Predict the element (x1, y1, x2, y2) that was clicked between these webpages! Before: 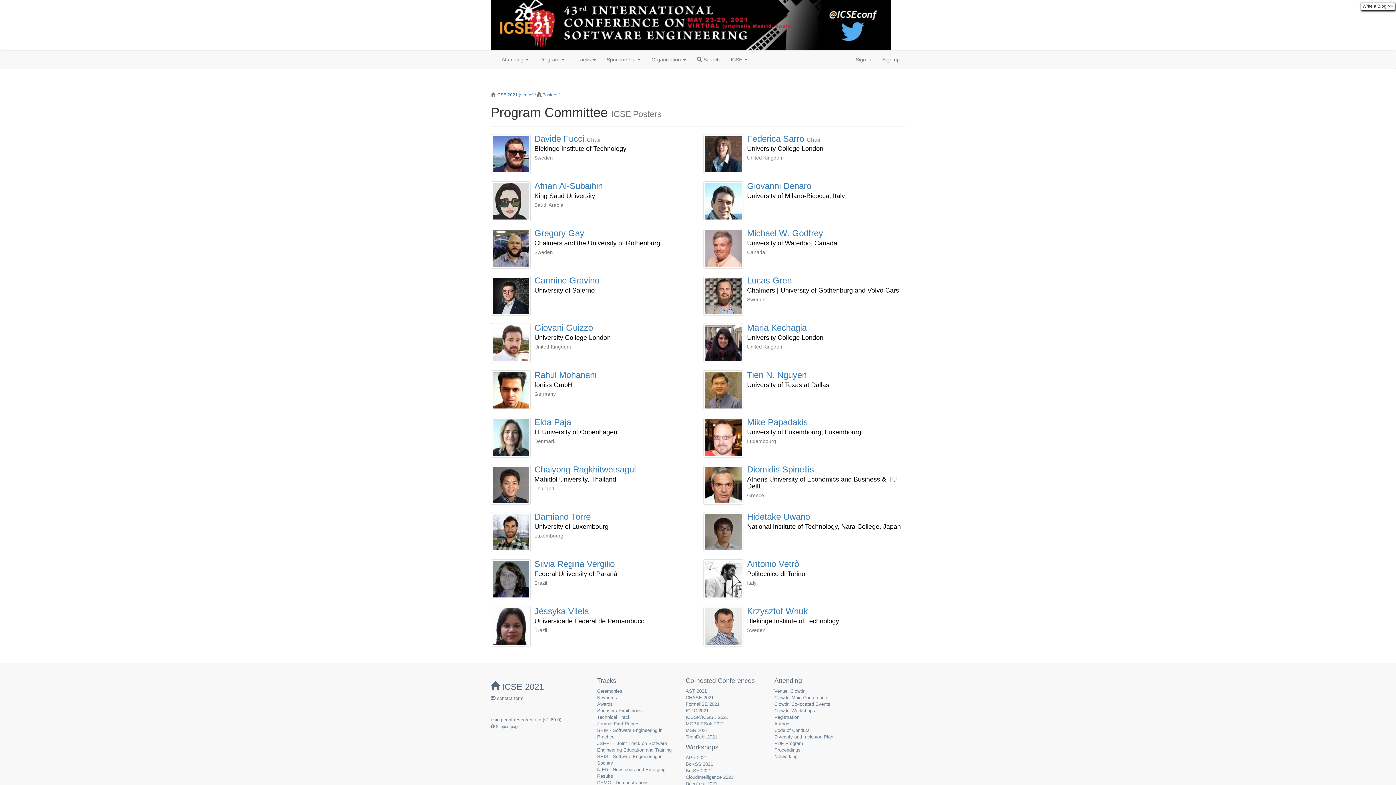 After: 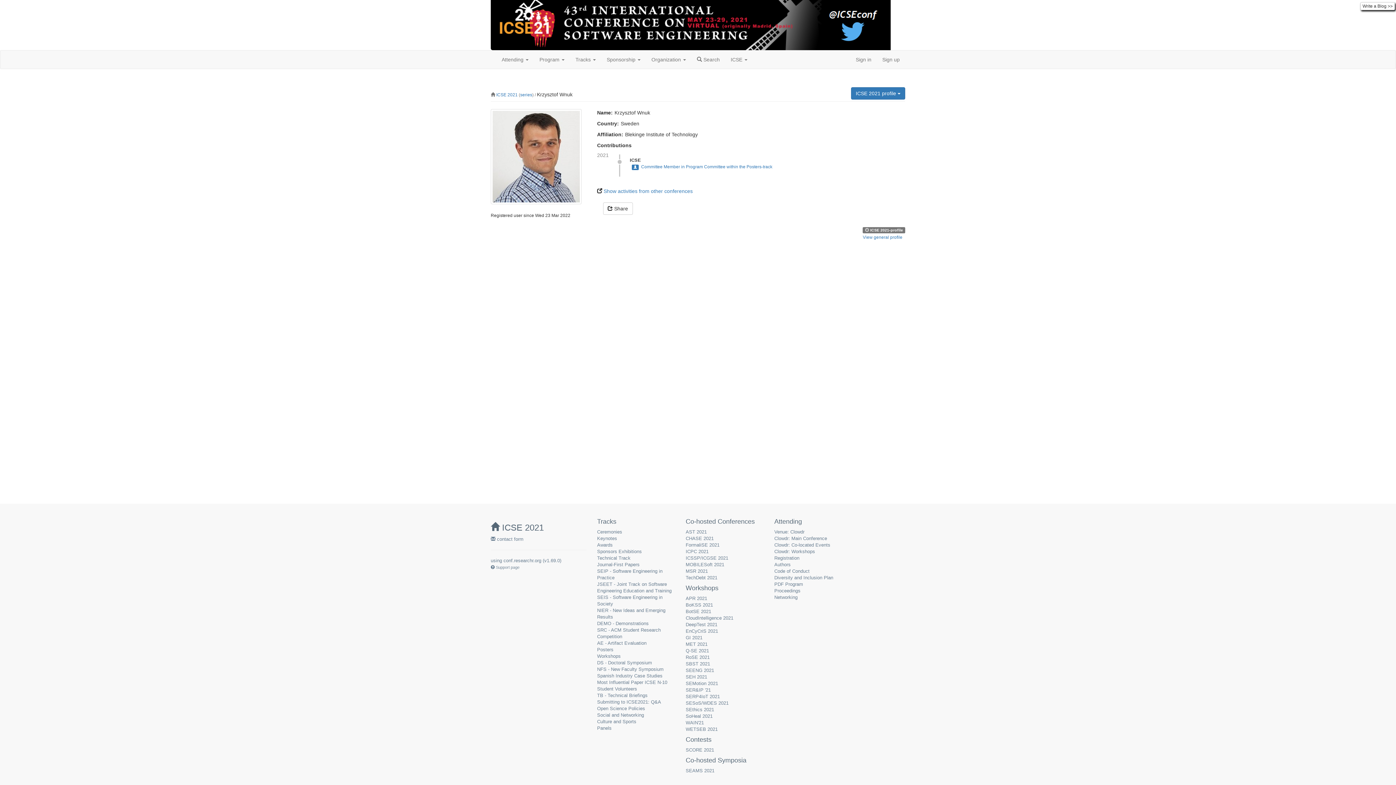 Action: bbox: (703, 606, 905, 654) label: Krzysztof Wnuk
Blekinge Institute of Technology 
Sweden